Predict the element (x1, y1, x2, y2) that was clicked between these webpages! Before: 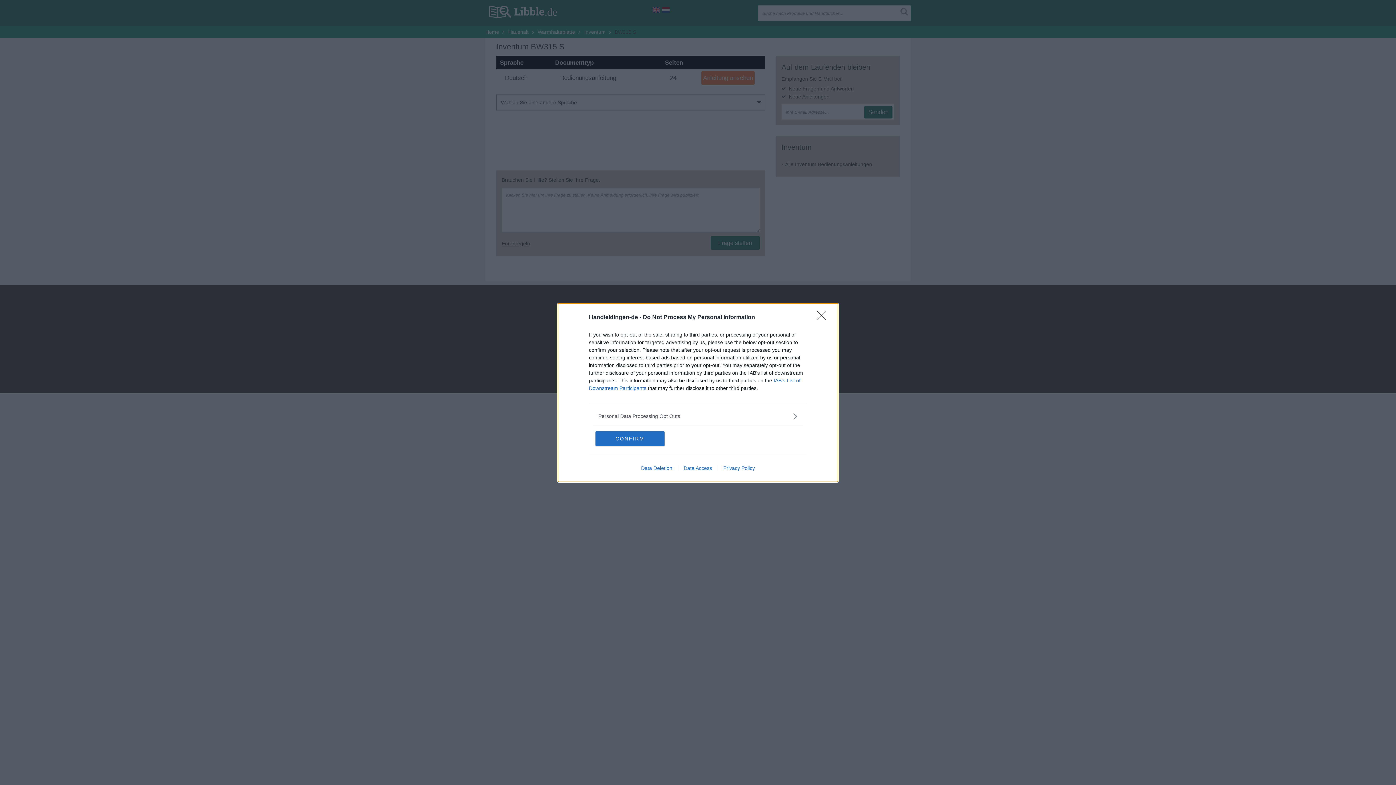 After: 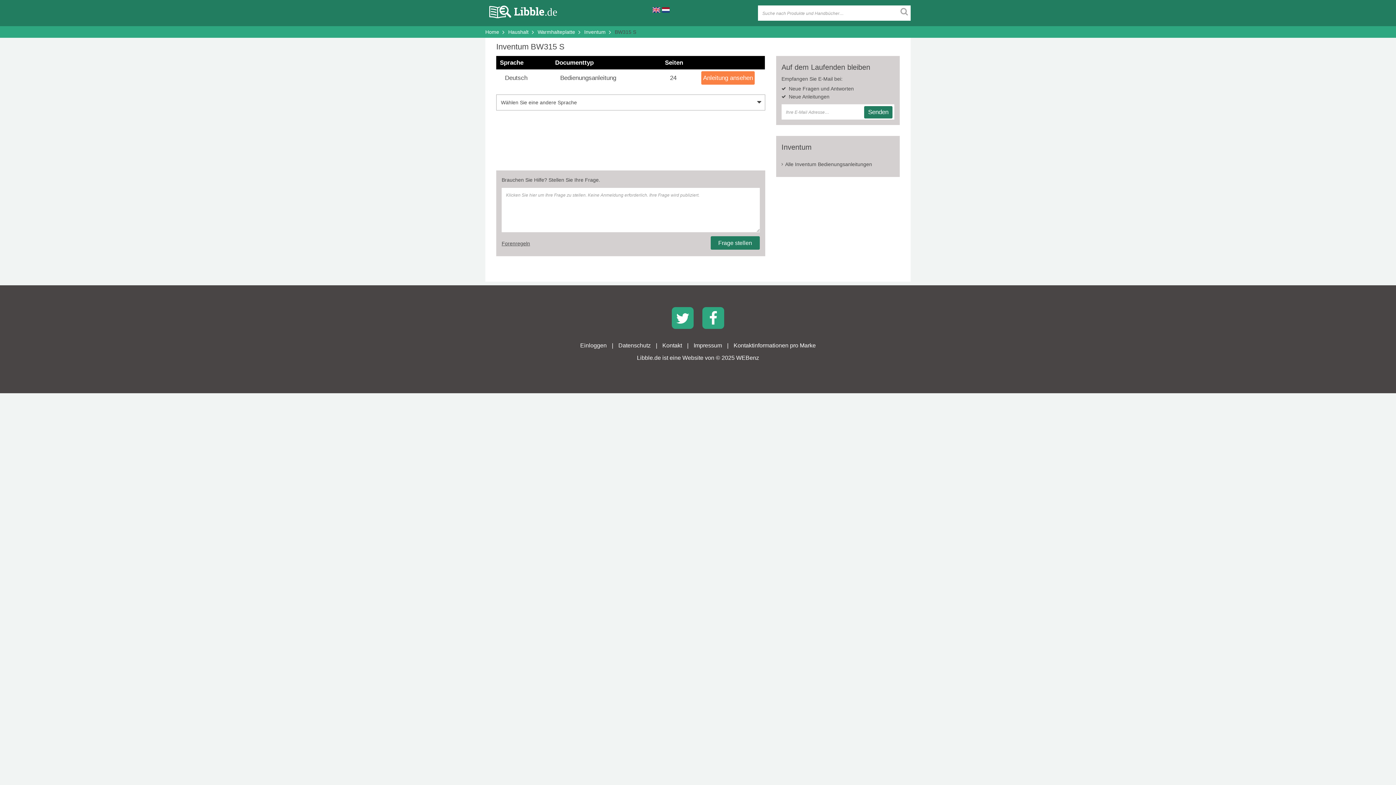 Action: bbox: (595, 431, 664, 446) label: CONFIRM